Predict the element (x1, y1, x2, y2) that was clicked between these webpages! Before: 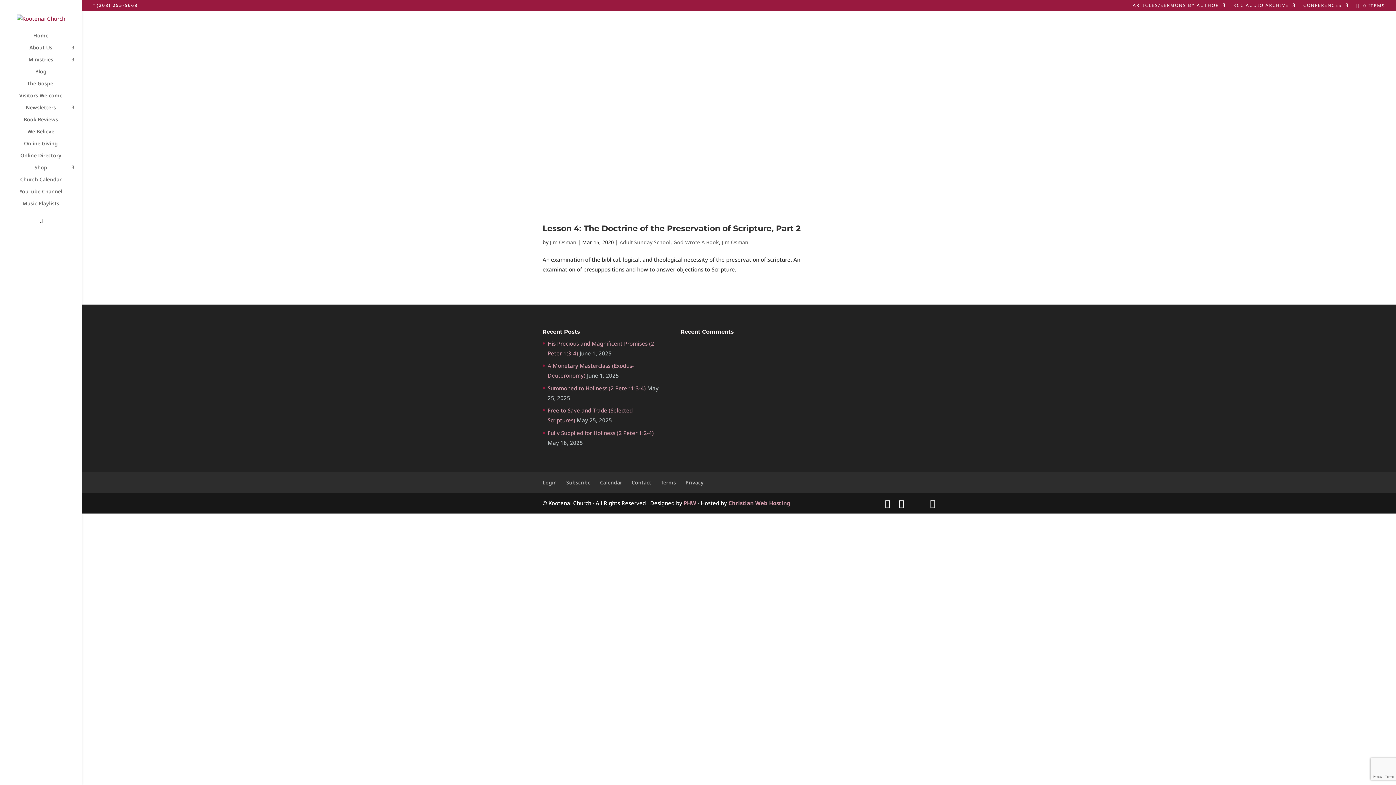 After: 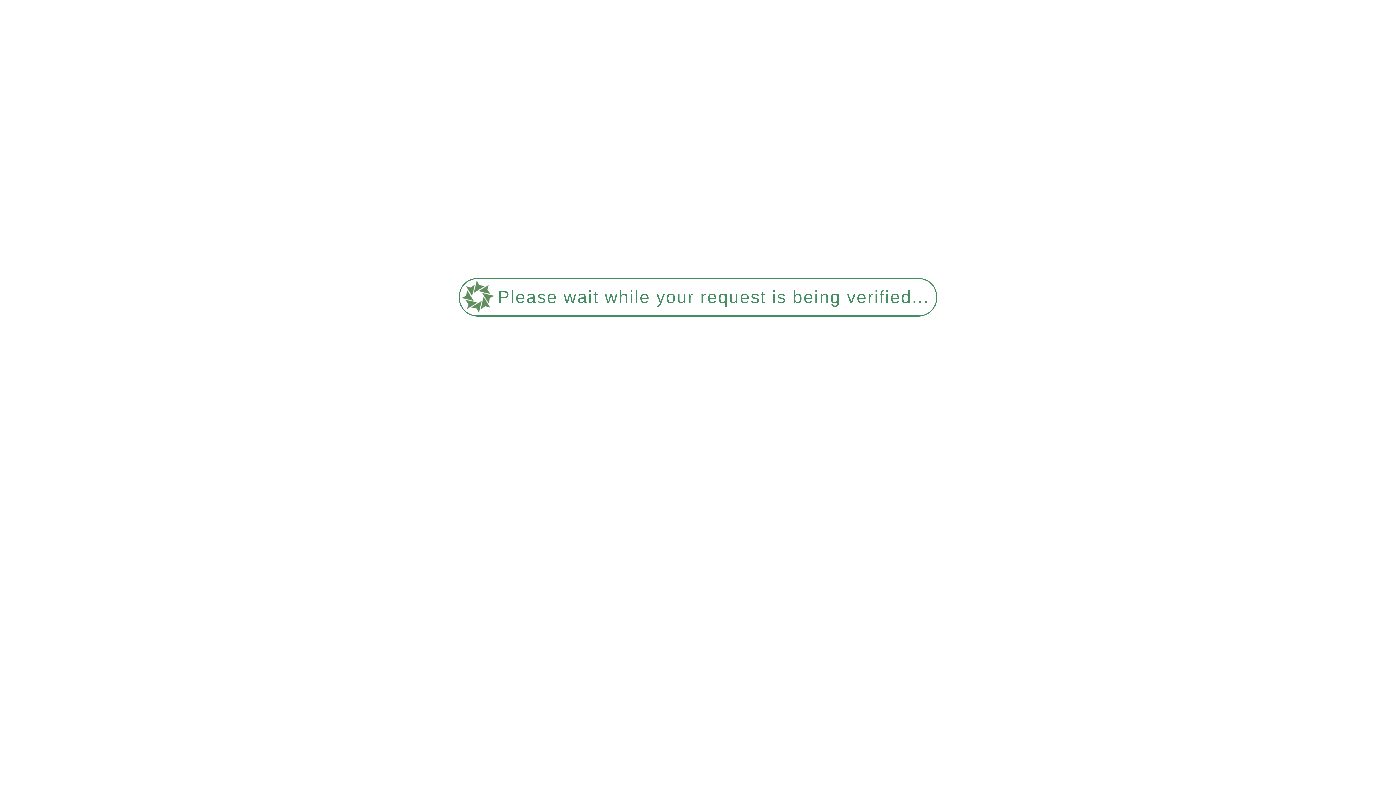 Action: bbox: (14, 129, 81, 141) label: We Believe